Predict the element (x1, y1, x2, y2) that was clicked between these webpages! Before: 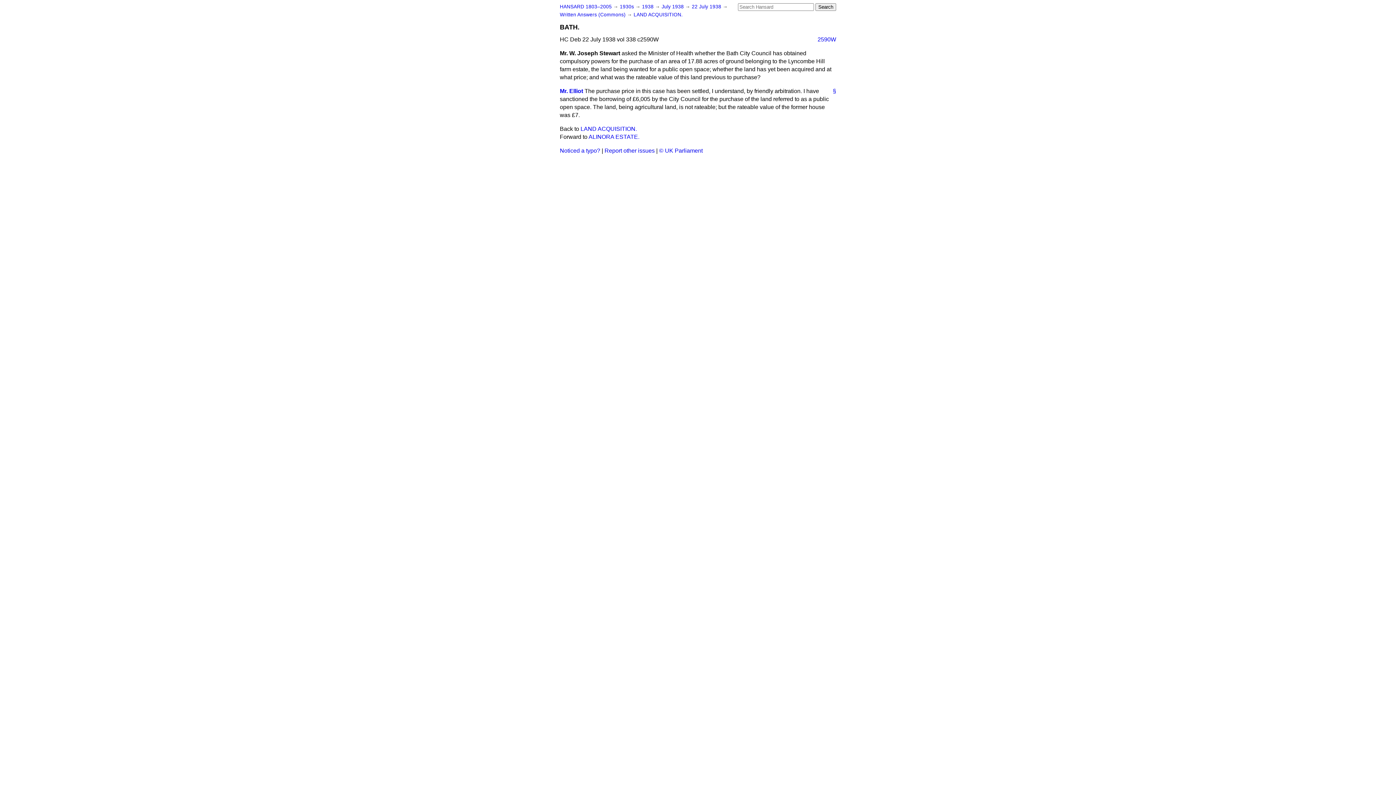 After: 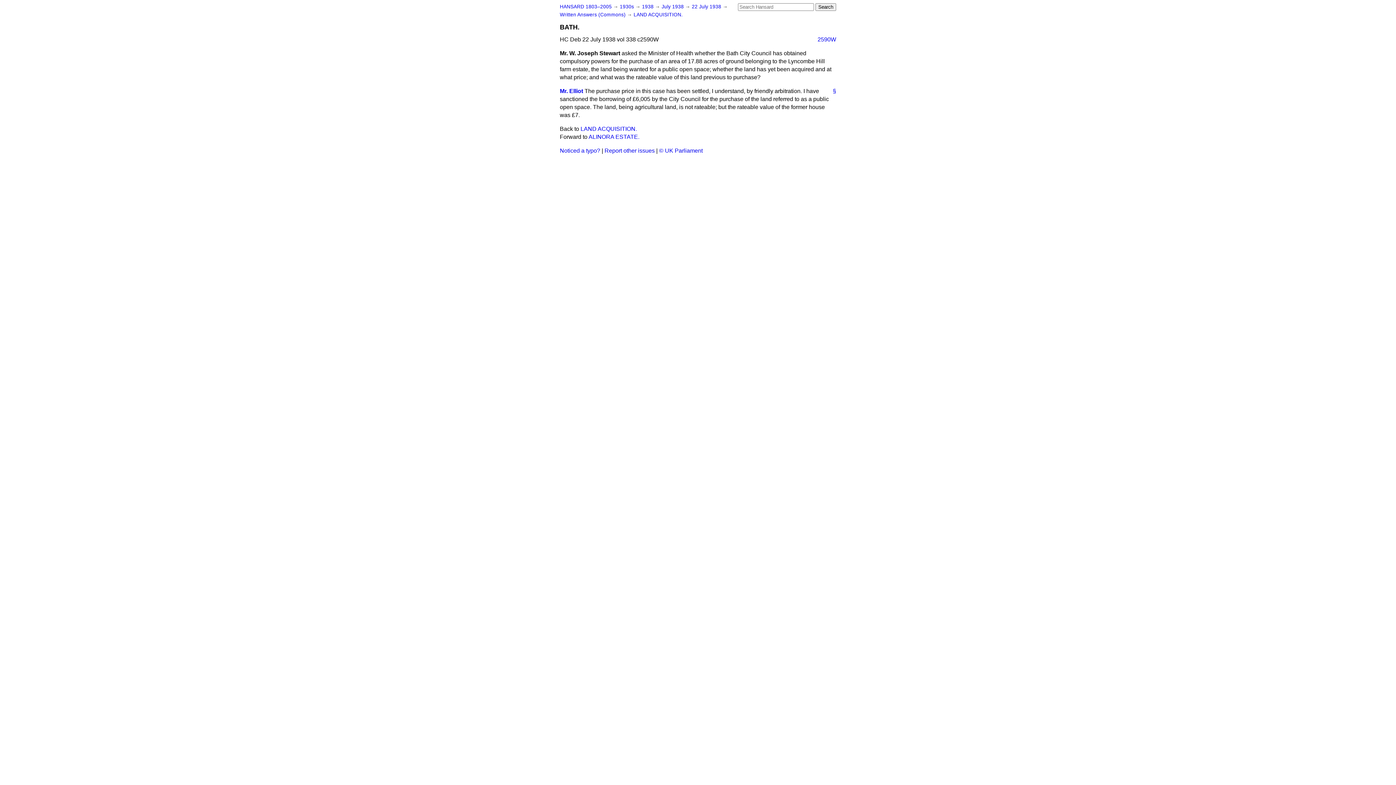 Action: label: 2590W bbox: (812, 35, 836, 43)